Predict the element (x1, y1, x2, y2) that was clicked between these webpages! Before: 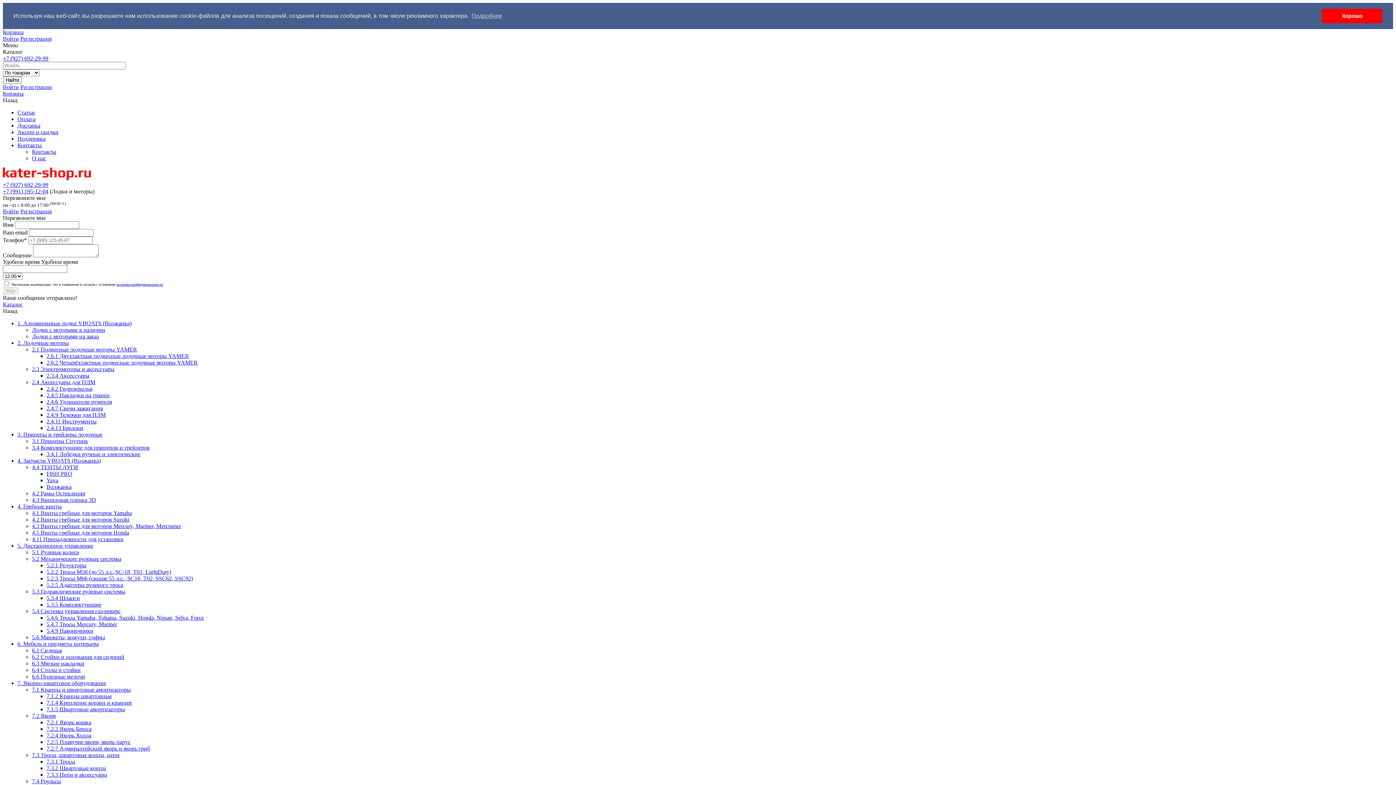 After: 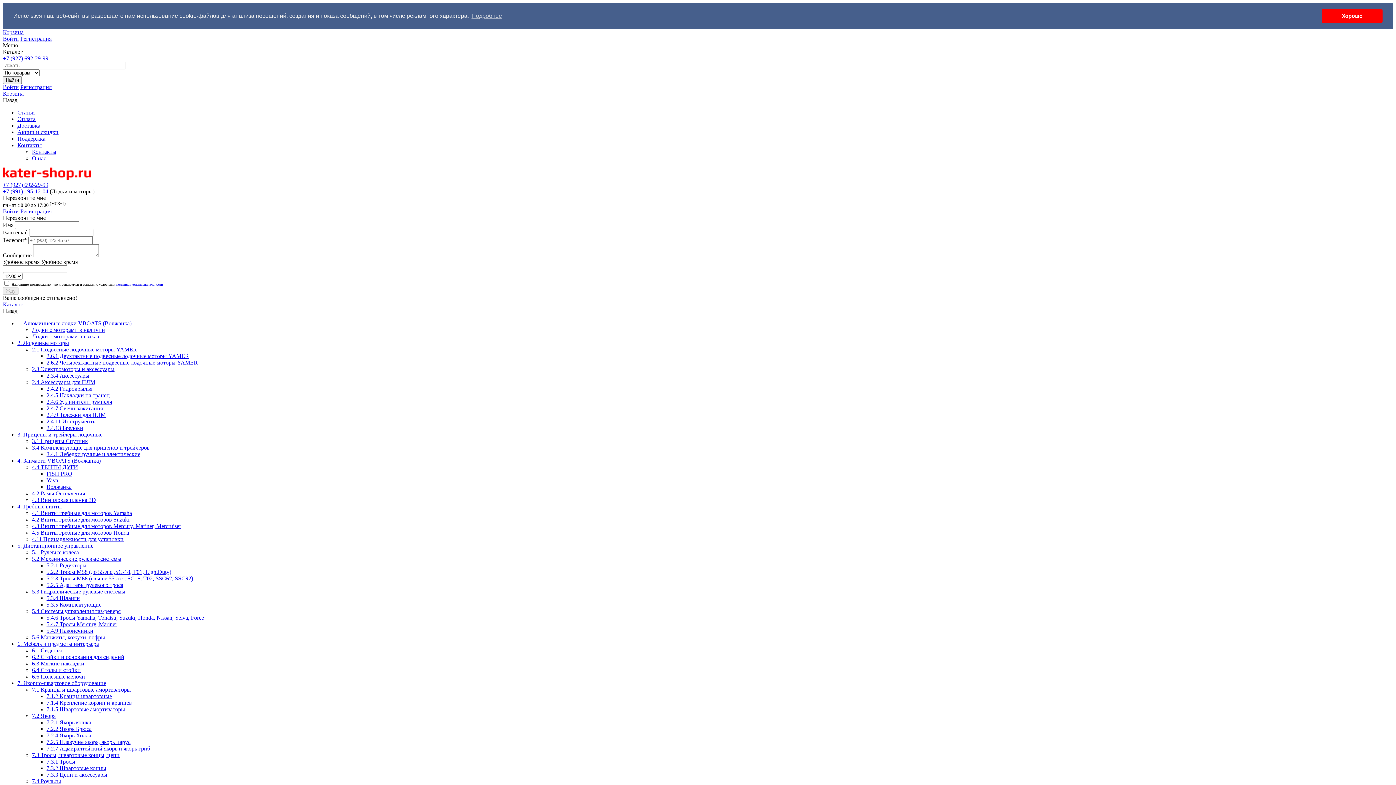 Action: bbox: (32, 686, 130, 693) label: 7.1 Кранцы и швартовые амортизаторы